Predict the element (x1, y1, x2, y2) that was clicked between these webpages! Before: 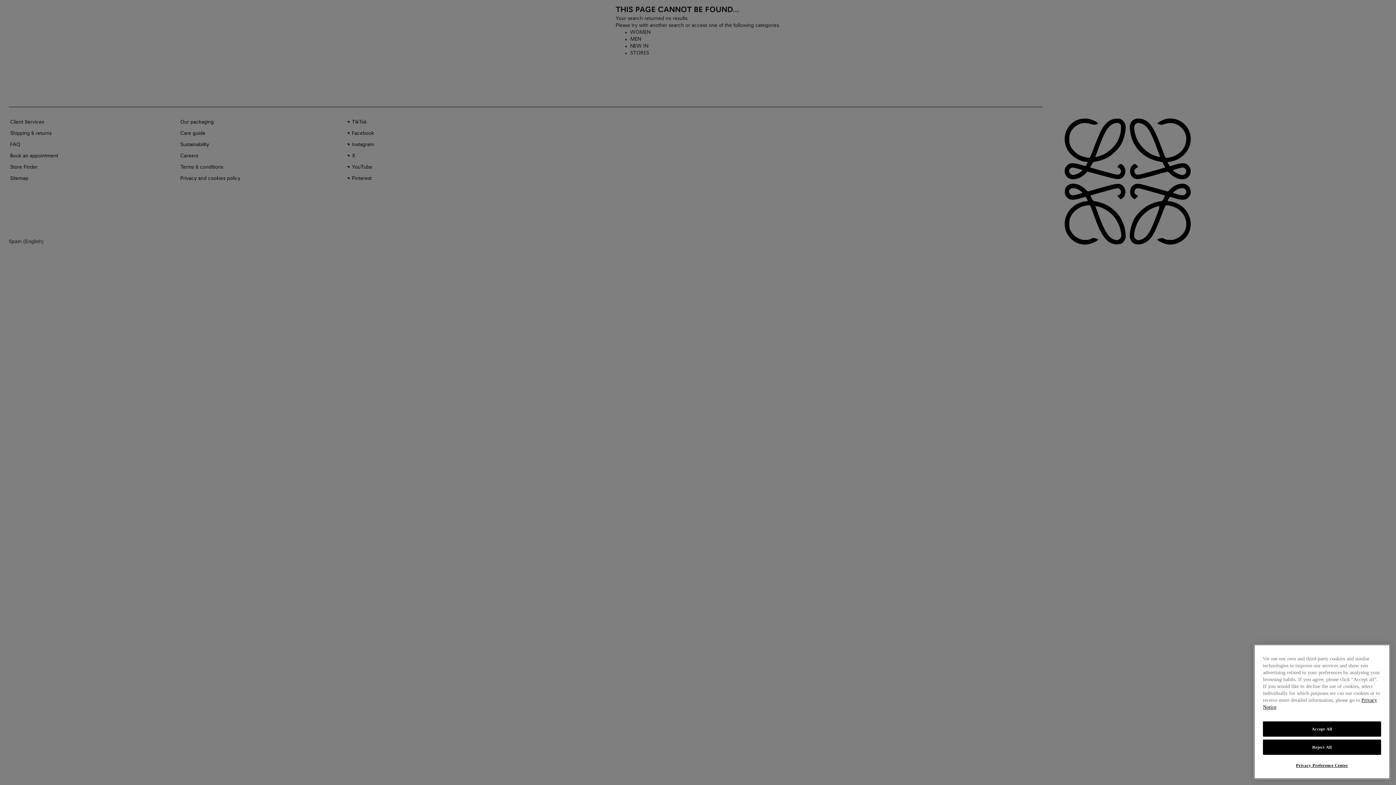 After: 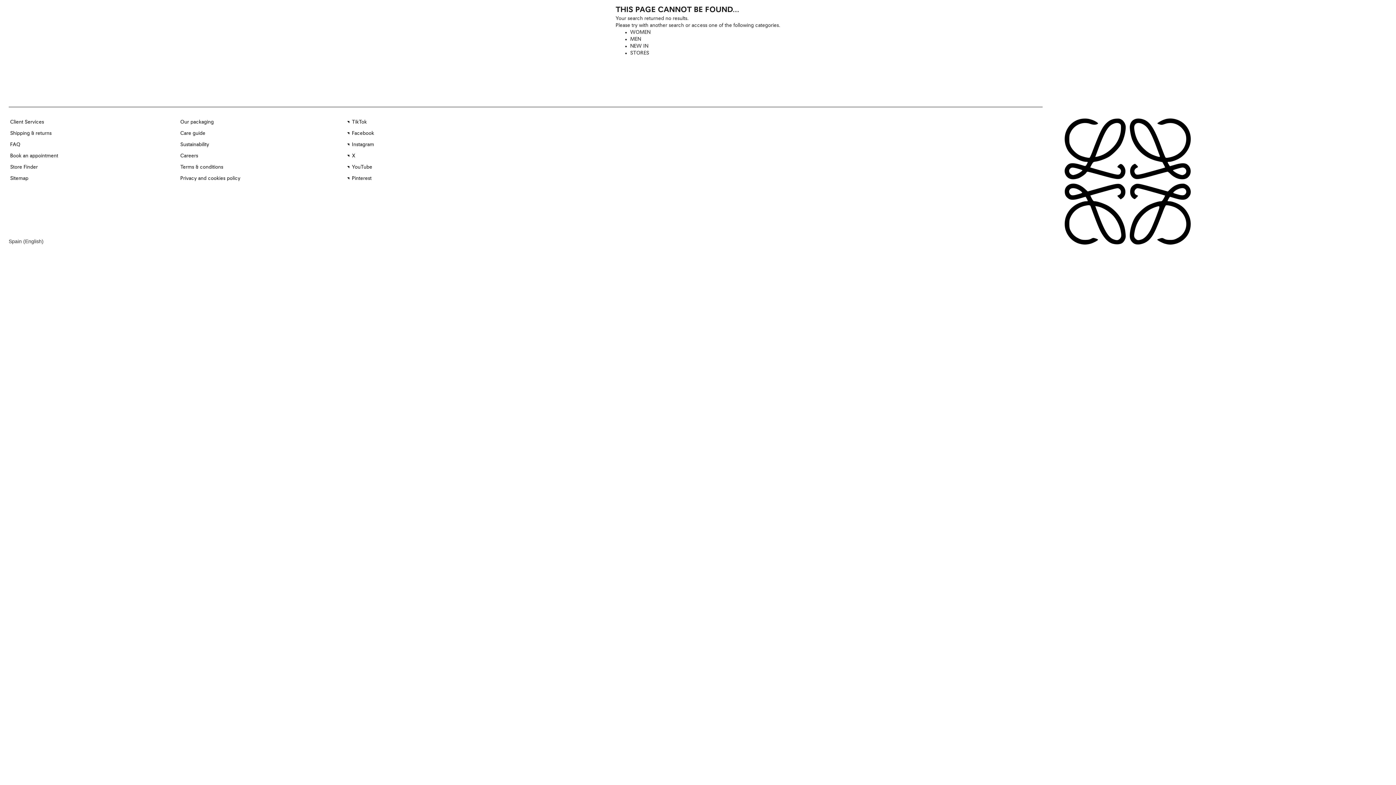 Action: bbox: (1263, 740, 1381, 755) label: Reject All